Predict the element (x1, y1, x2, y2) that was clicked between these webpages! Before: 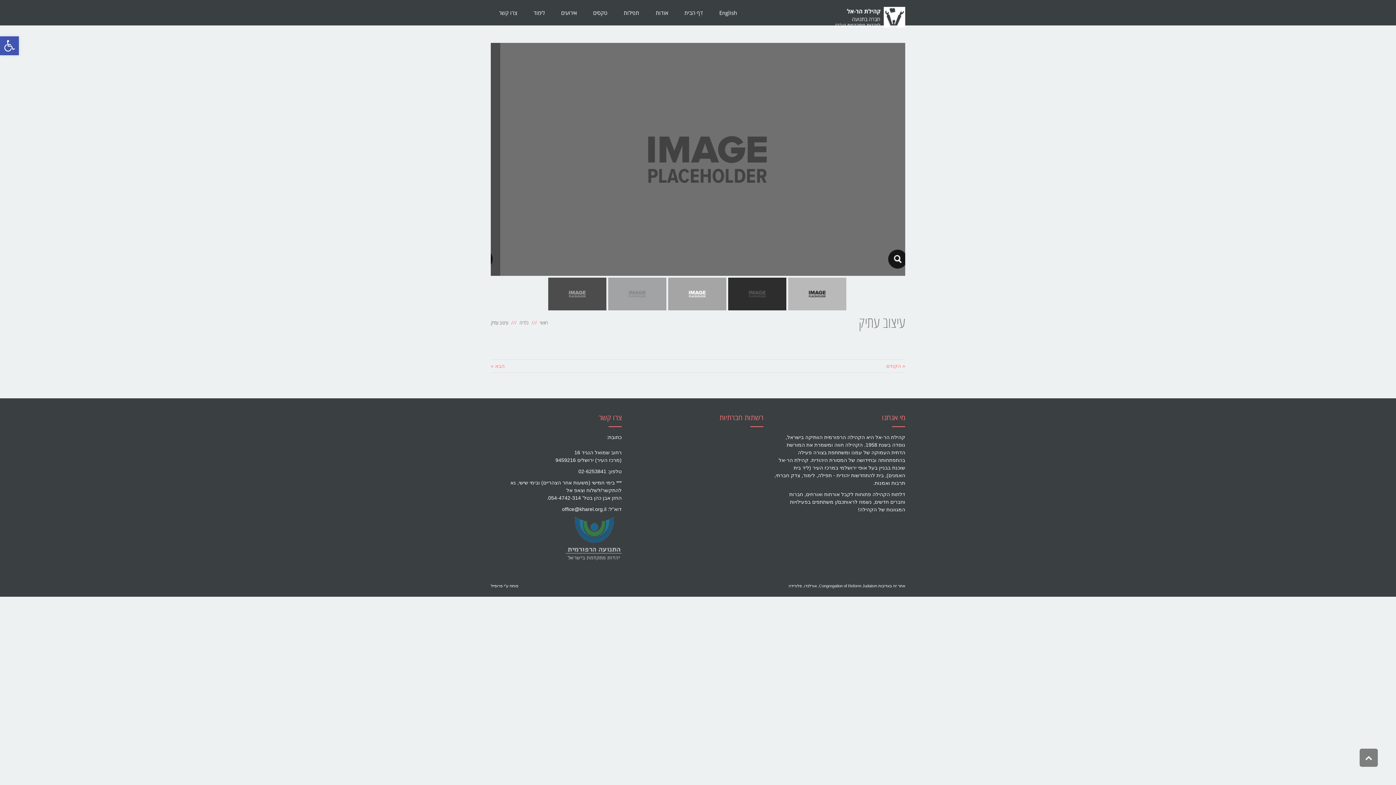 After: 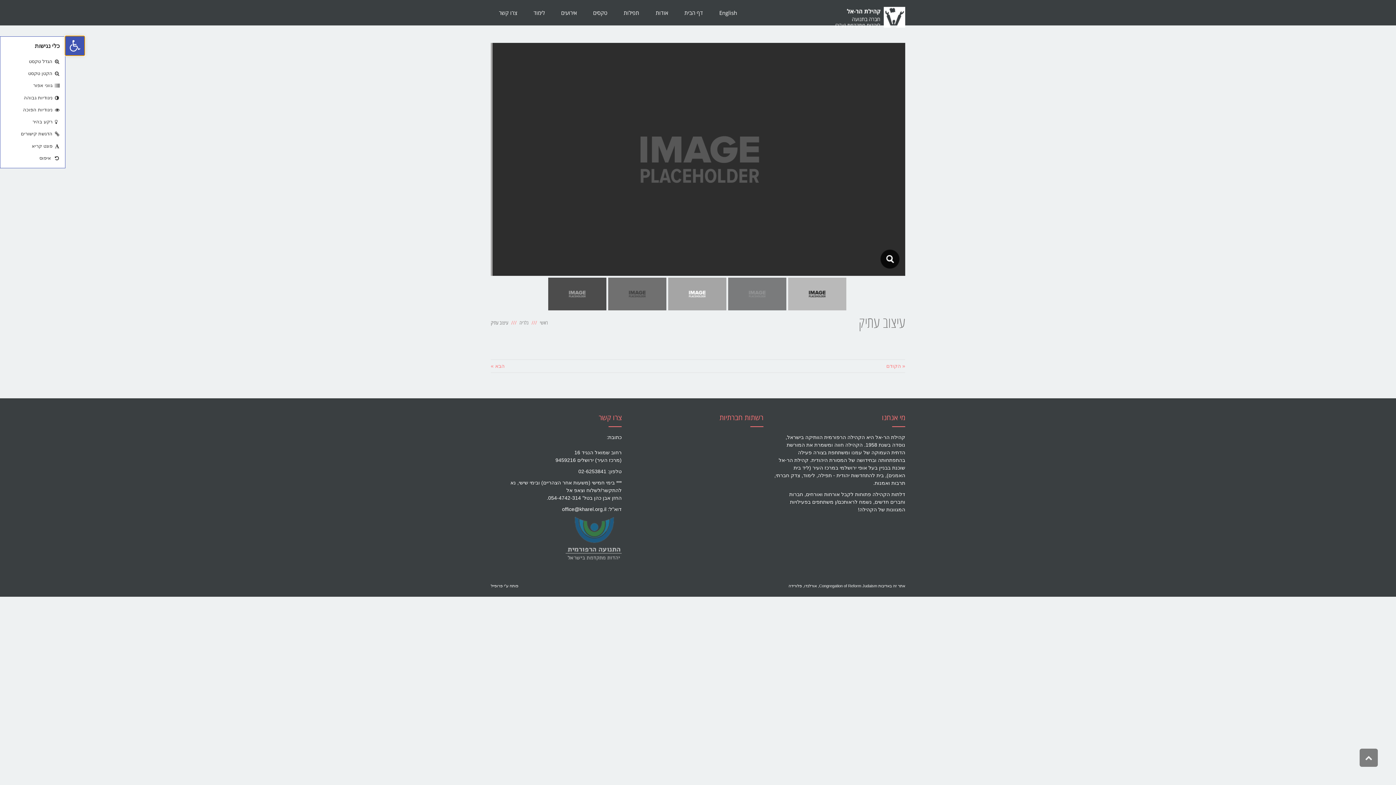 Action: label: פתח סרגל נגישות bbox: (0, 36, 18, 55)